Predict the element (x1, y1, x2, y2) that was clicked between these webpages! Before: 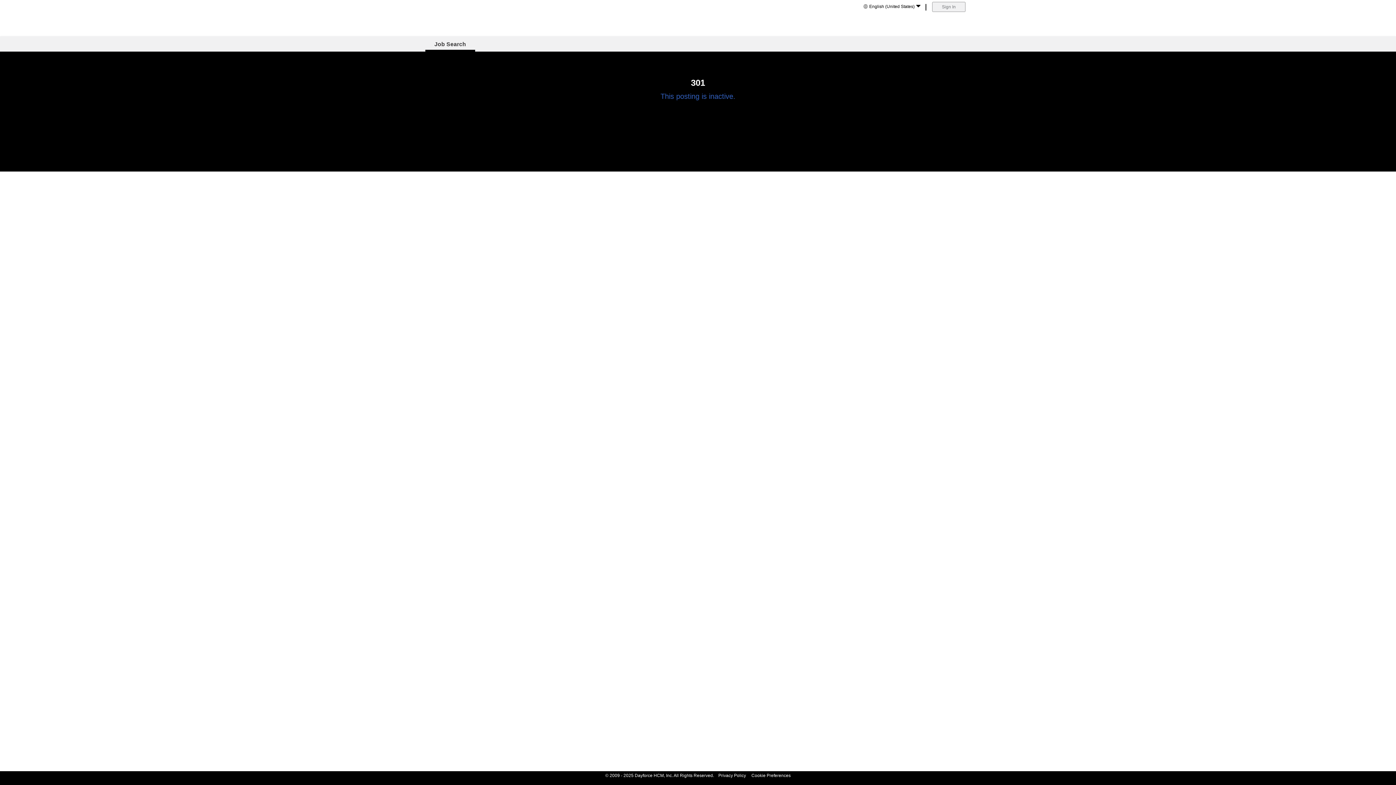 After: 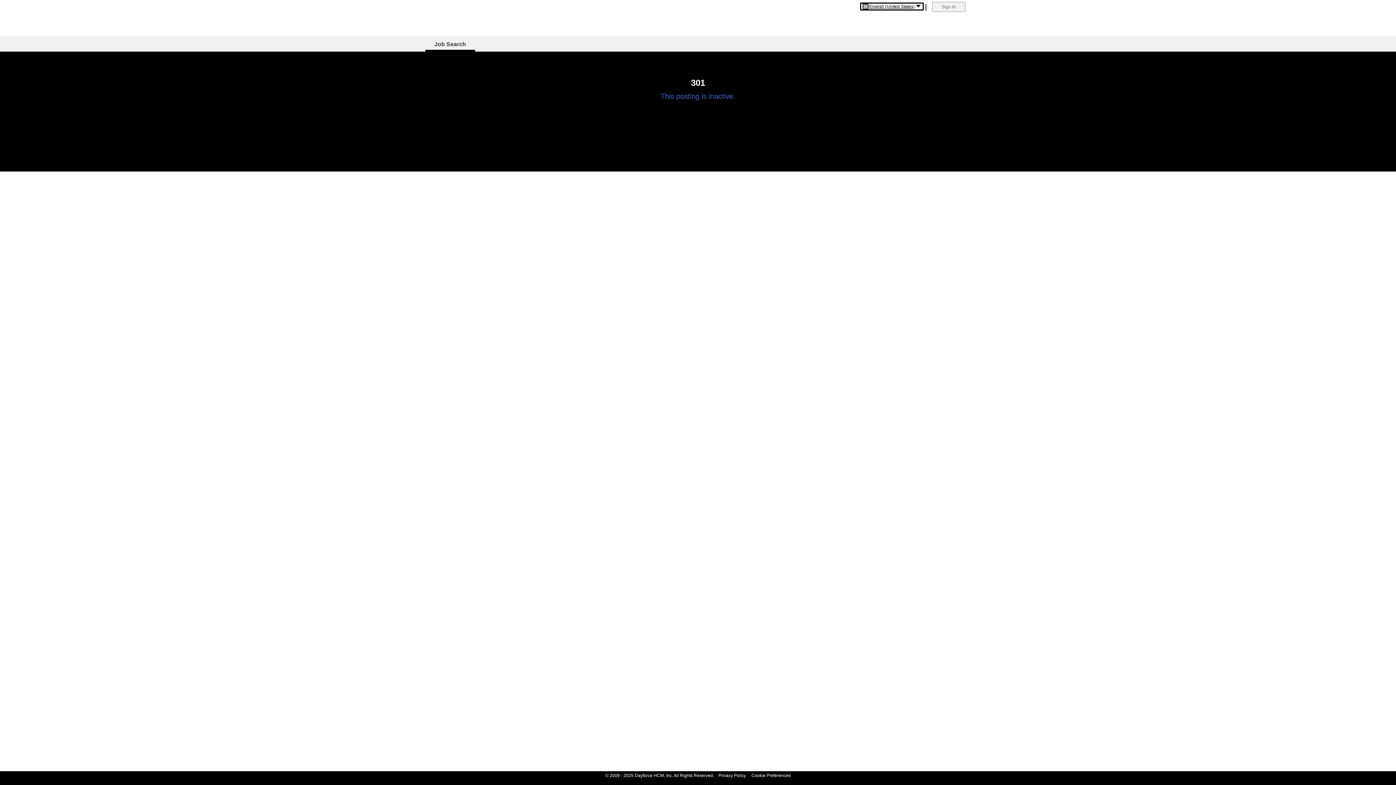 Action: label: English (United States) bbox: (861, 3, 922, 9)